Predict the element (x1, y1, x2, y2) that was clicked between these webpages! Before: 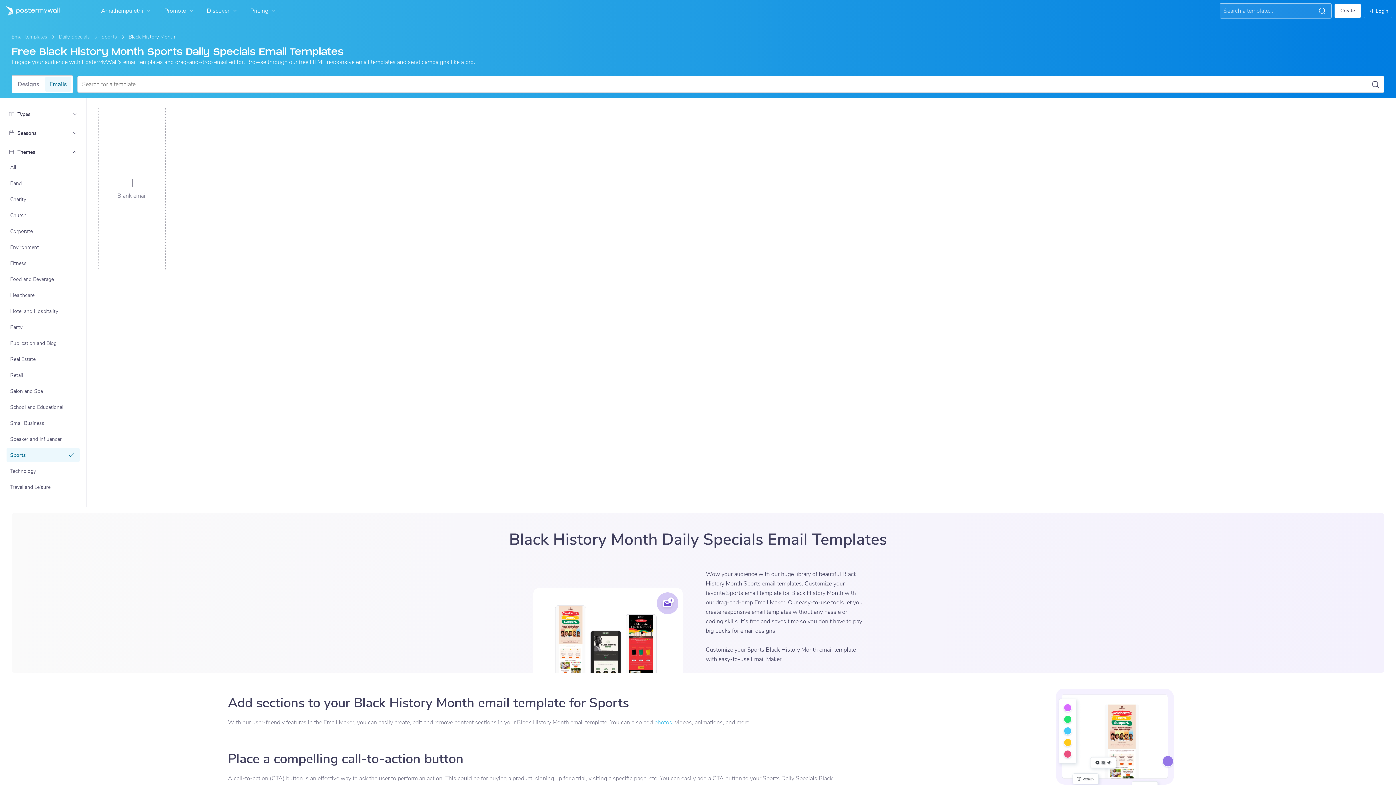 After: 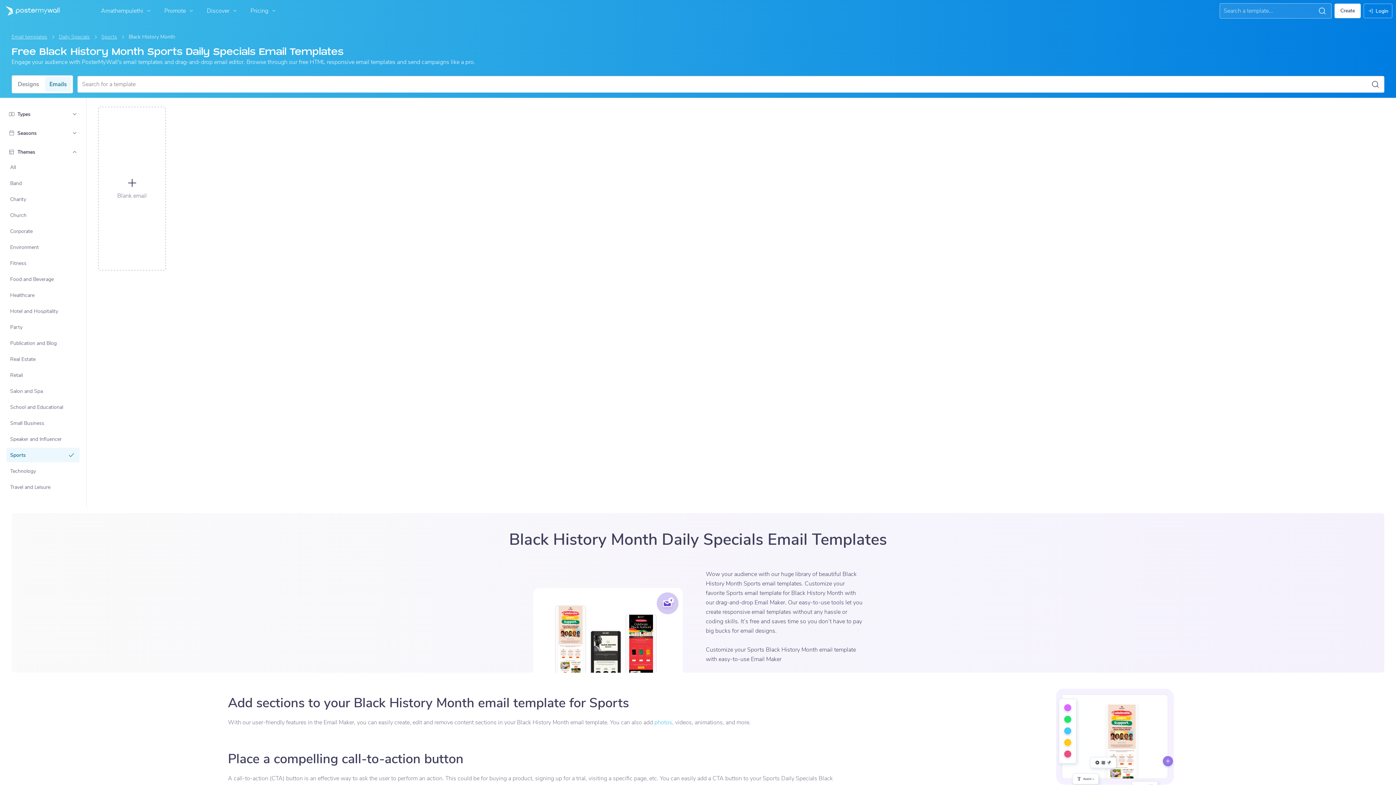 Action: label: Emails bbox: (45, 77, 71, 91)